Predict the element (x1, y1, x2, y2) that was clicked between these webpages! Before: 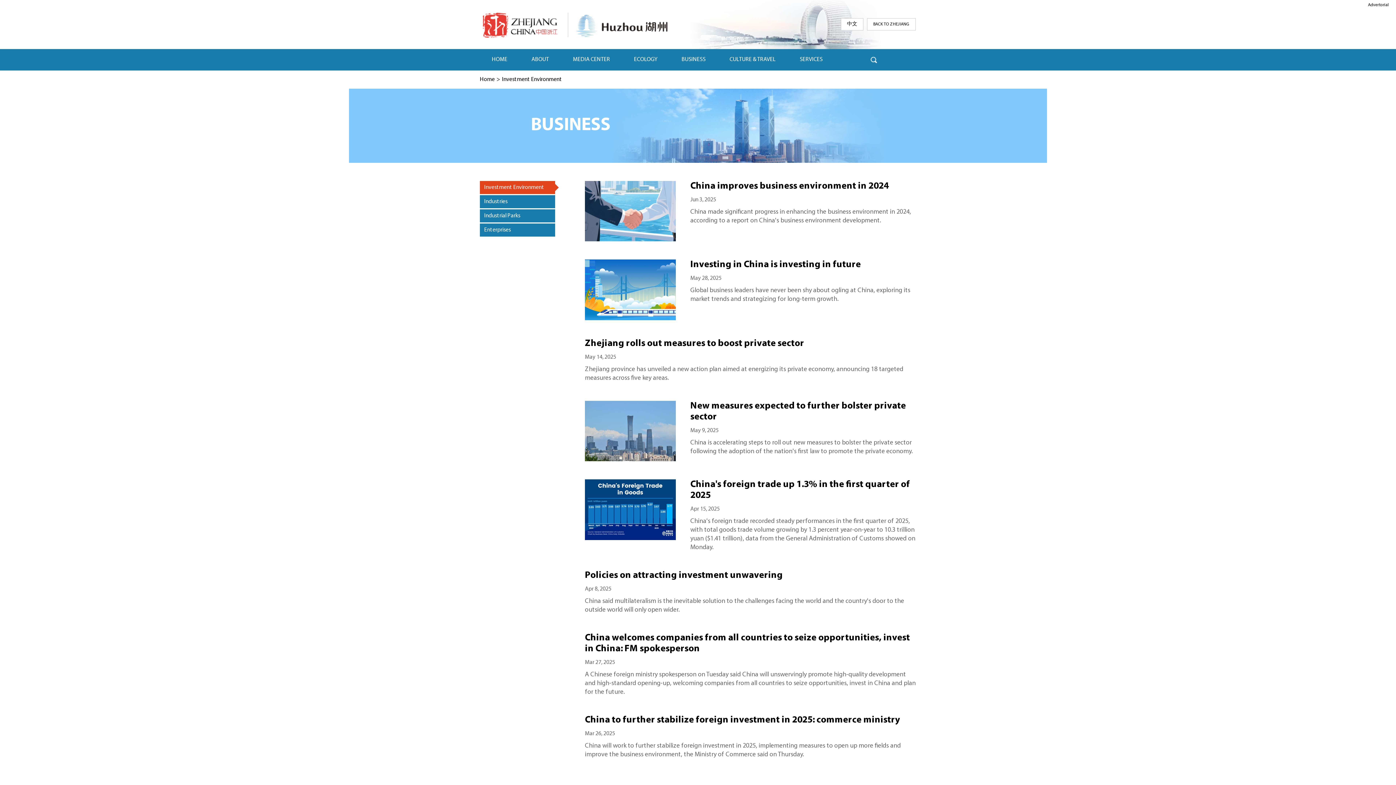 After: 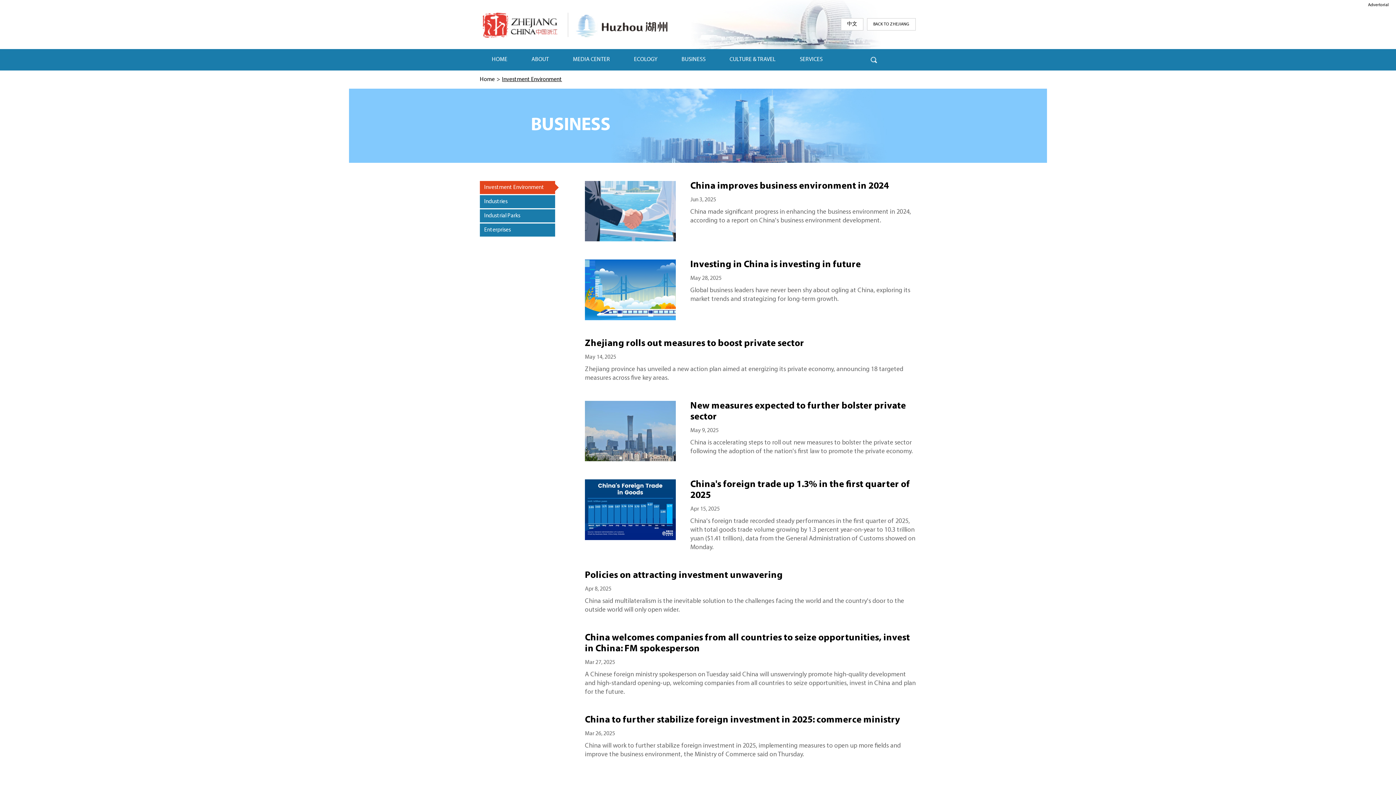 Action: label: Investment Environment bbox: (502, 76, 562, 82)